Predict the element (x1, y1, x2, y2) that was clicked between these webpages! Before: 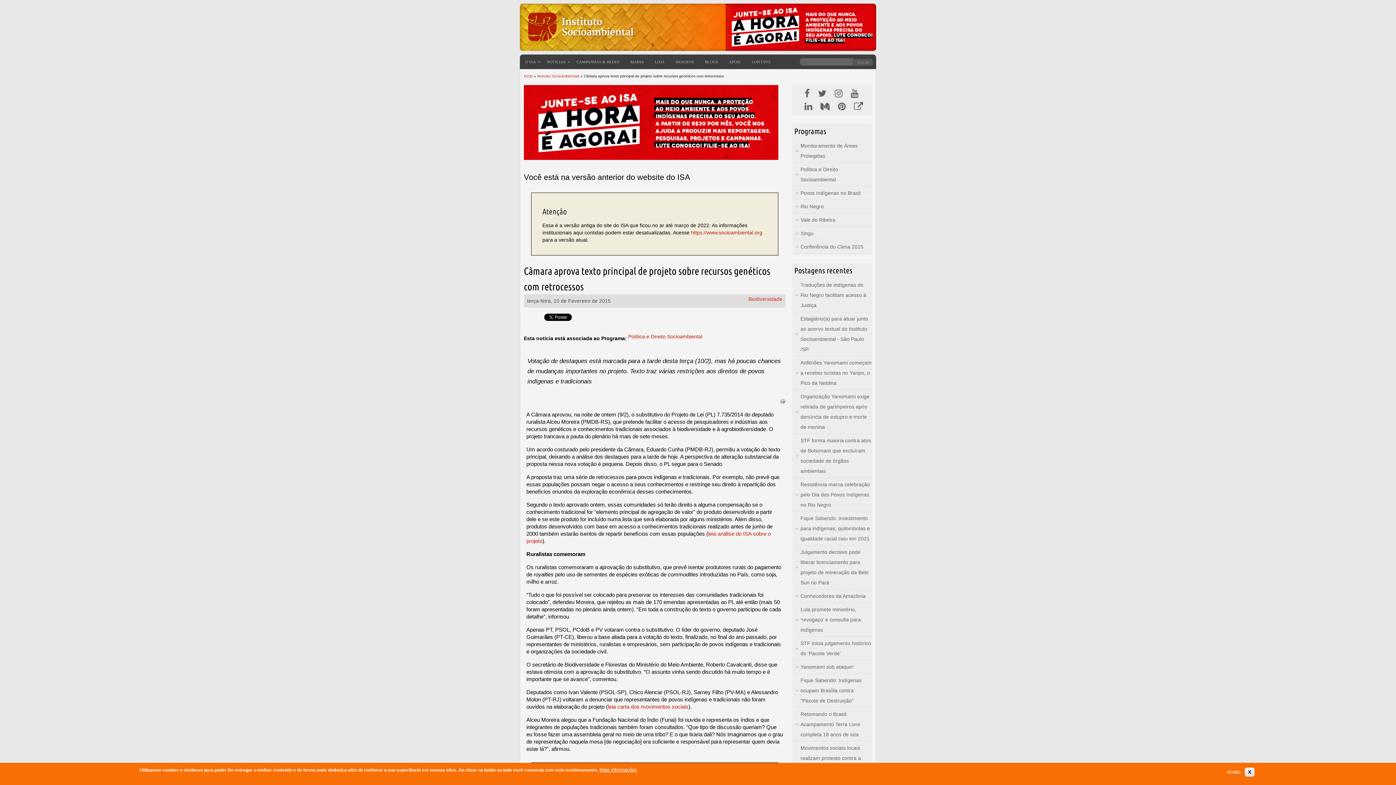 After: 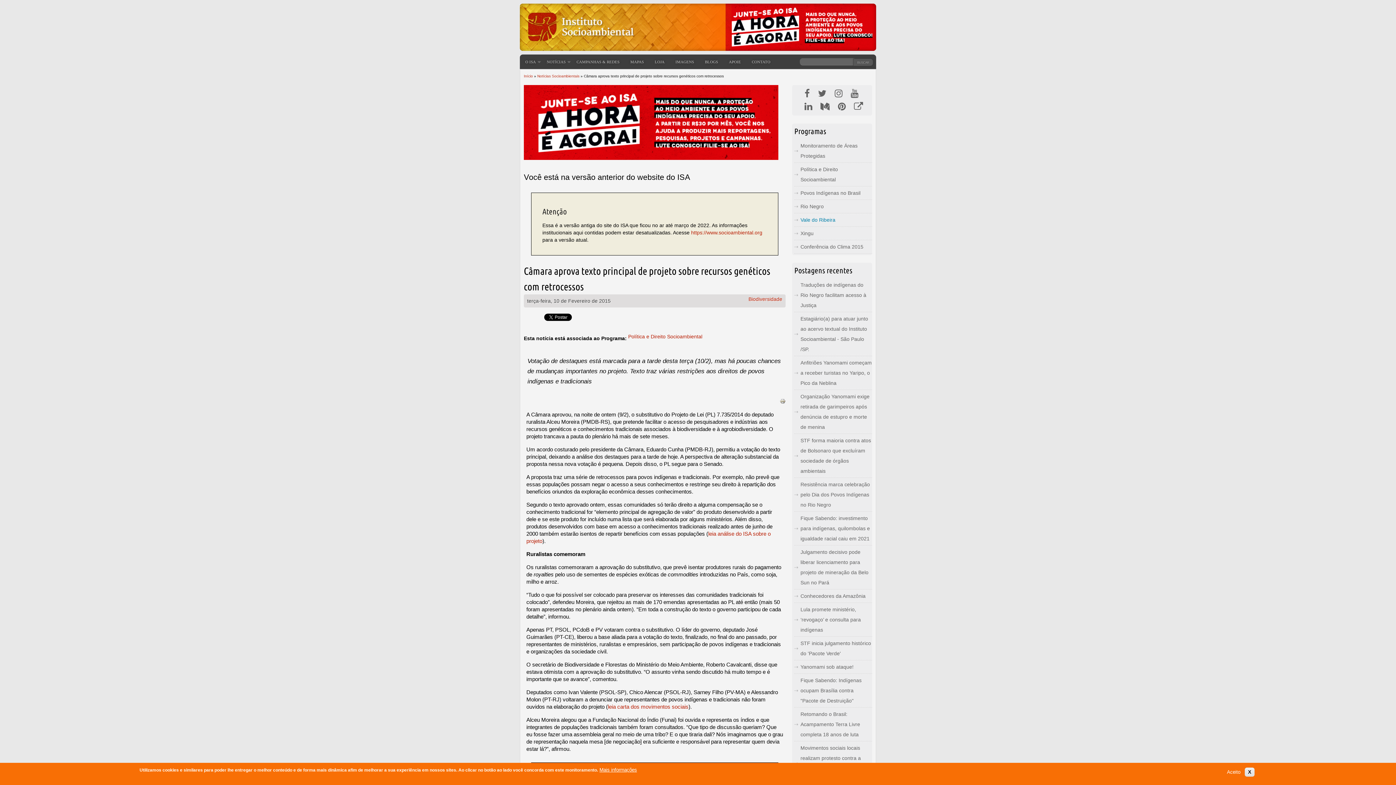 Action: label: Vale do Ribeira bbox: (800, 216, 835, 222)